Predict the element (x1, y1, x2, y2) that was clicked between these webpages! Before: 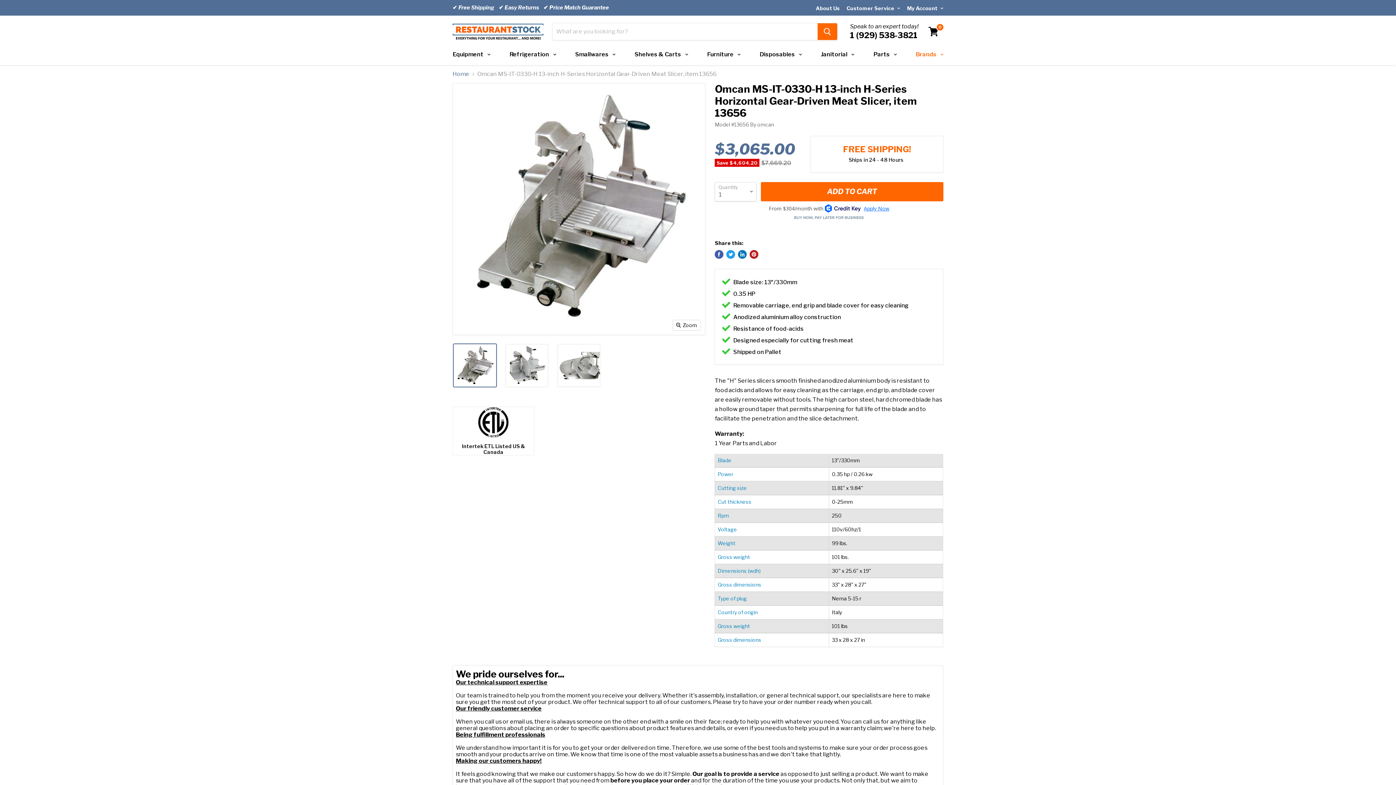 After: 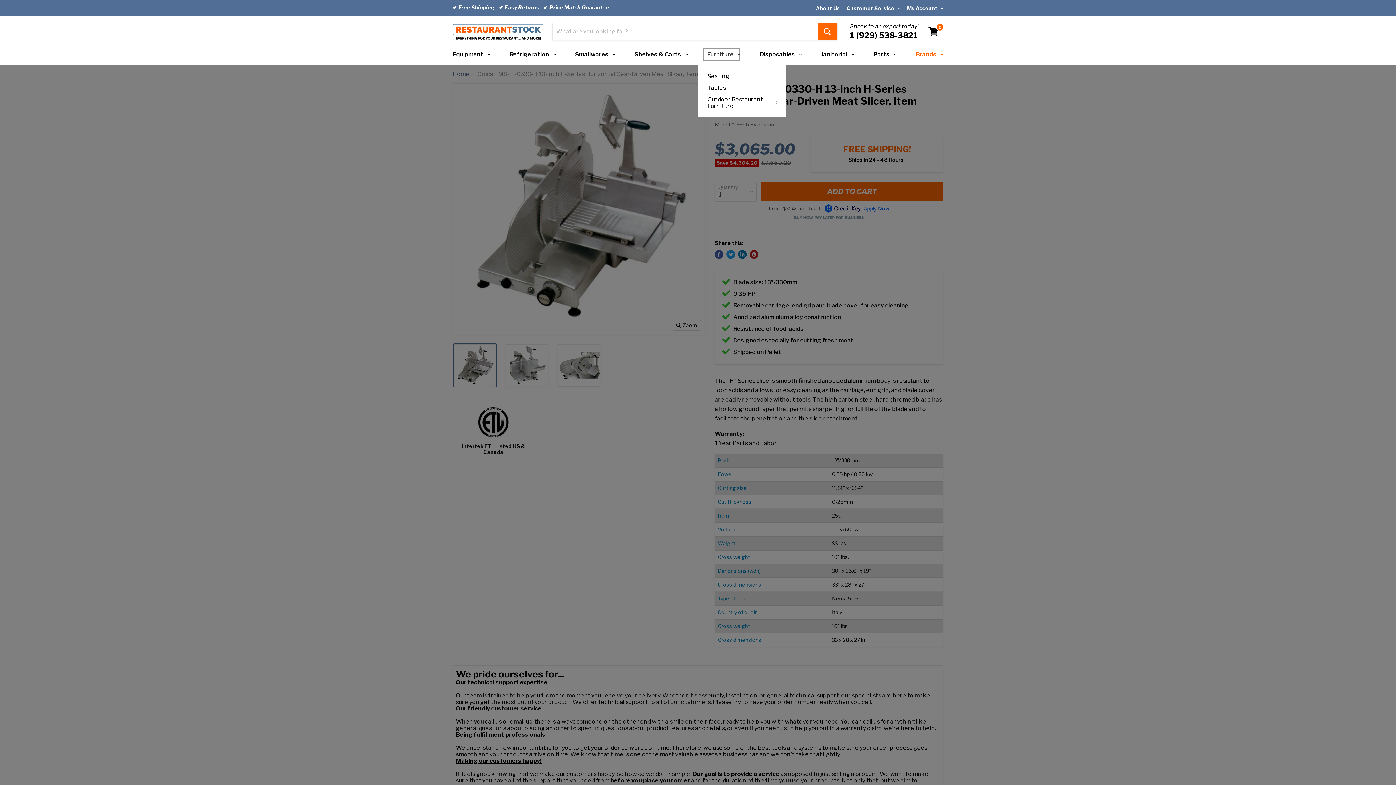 Action: label: Furniture bbox: (702, 46, 740, 62)